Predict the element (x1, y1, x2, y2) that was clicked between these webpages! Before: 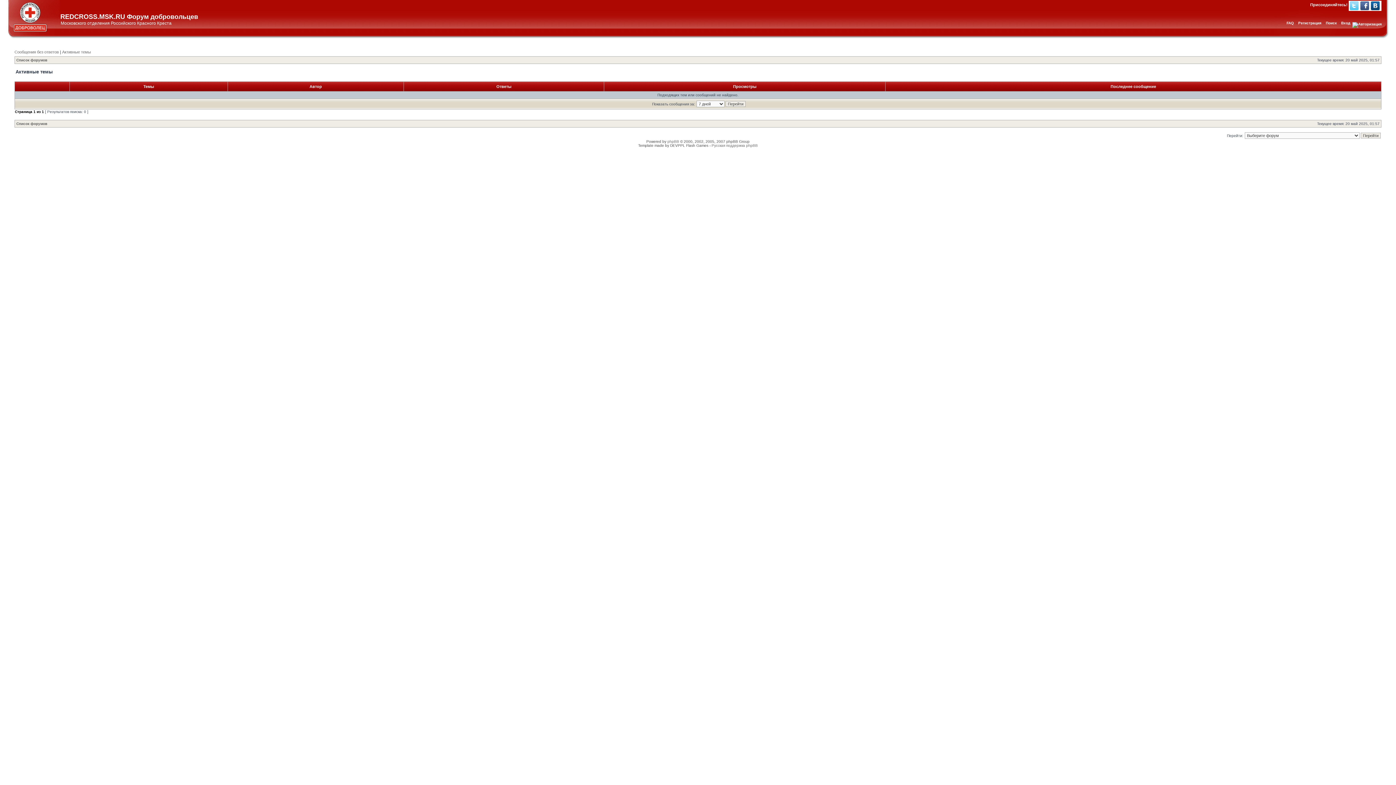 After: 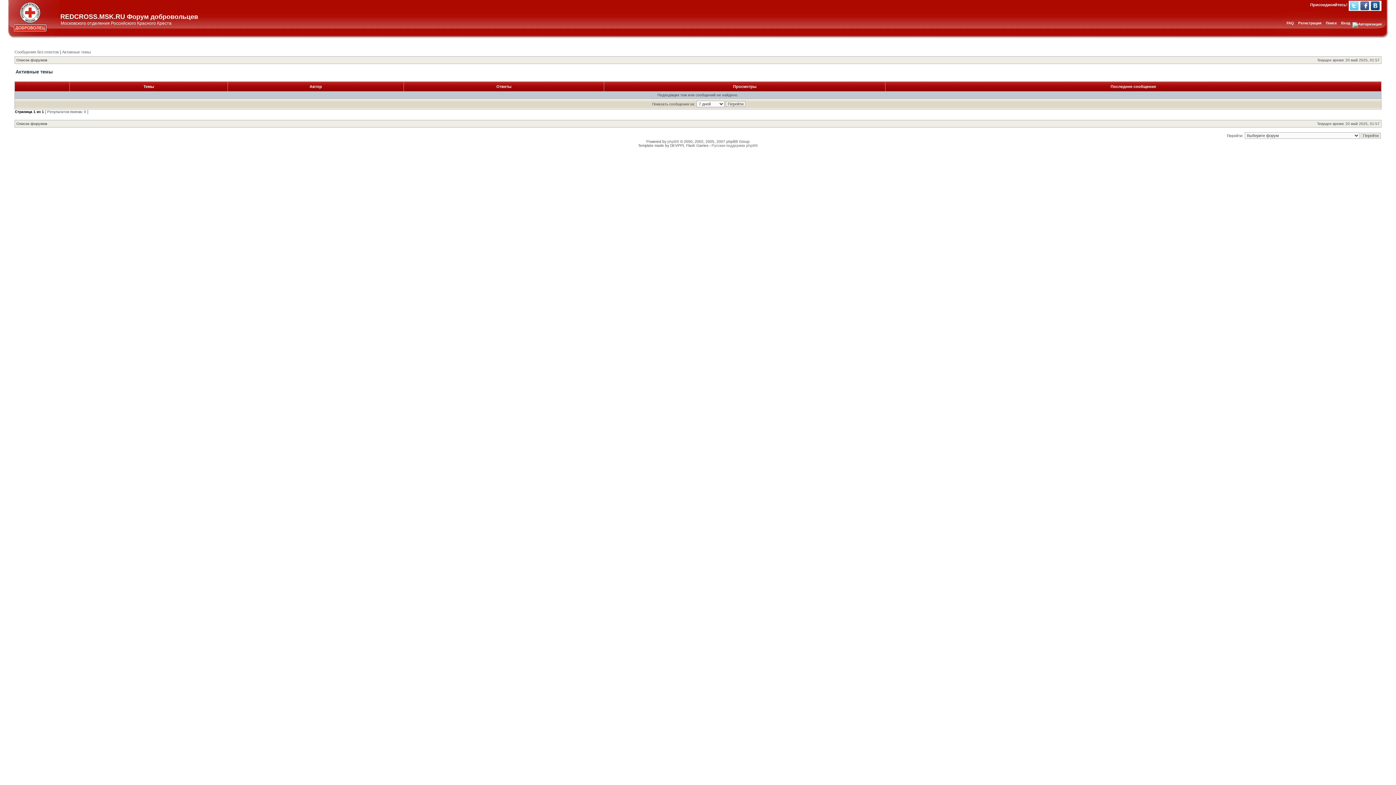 Action: bbox: (1360, 1, 1369, 10) label: Facebook